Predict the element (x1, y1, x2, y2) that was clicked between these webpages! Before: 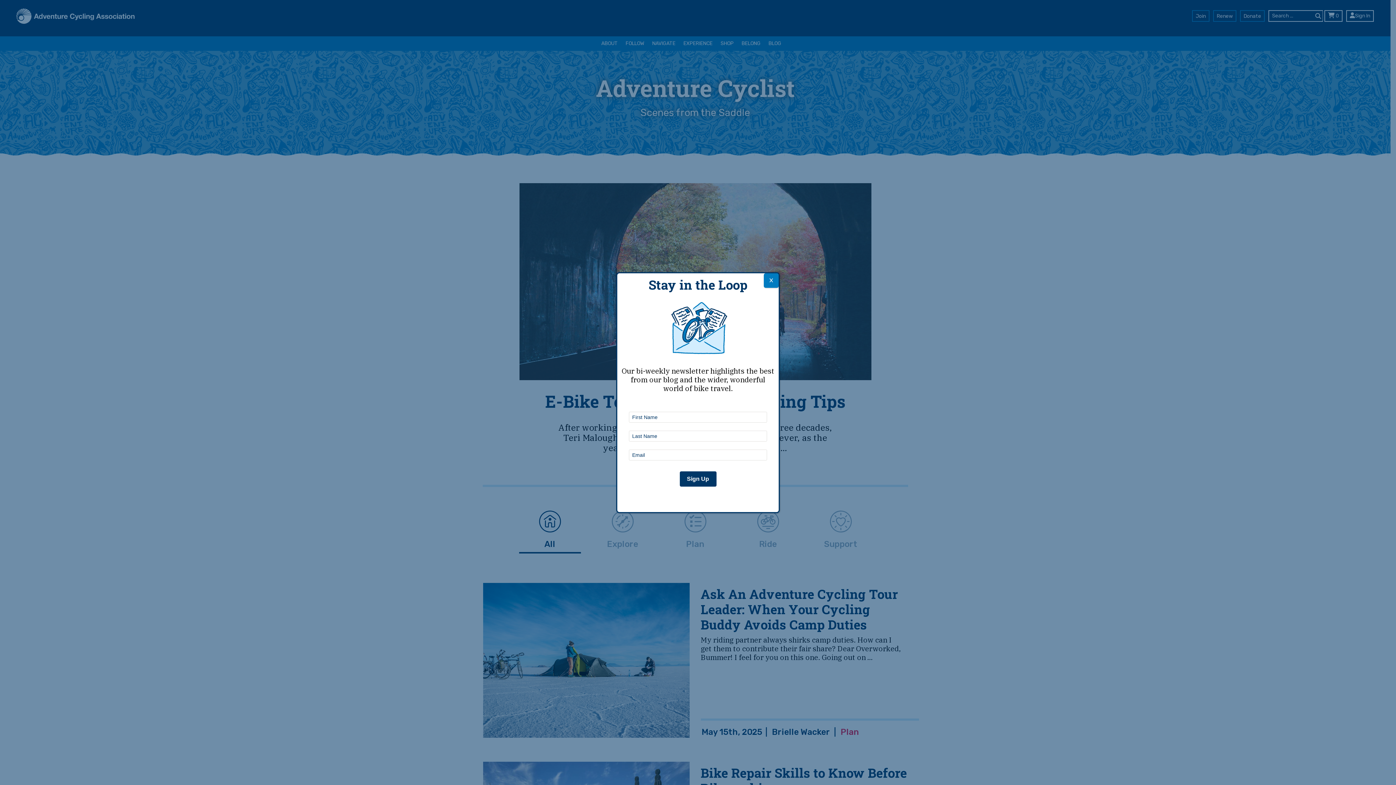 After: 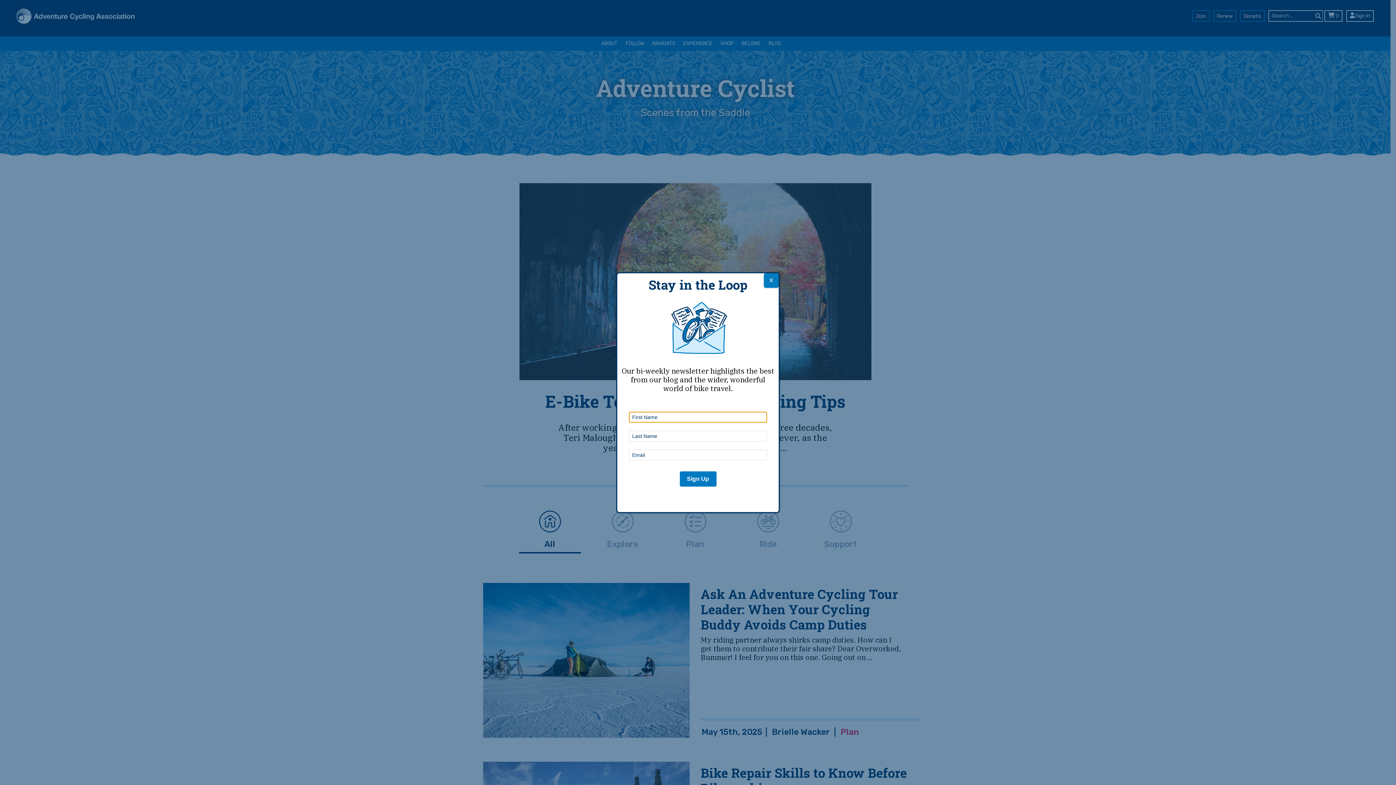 Action: label: Sign Up bbox: (679, 471, 716, 486)